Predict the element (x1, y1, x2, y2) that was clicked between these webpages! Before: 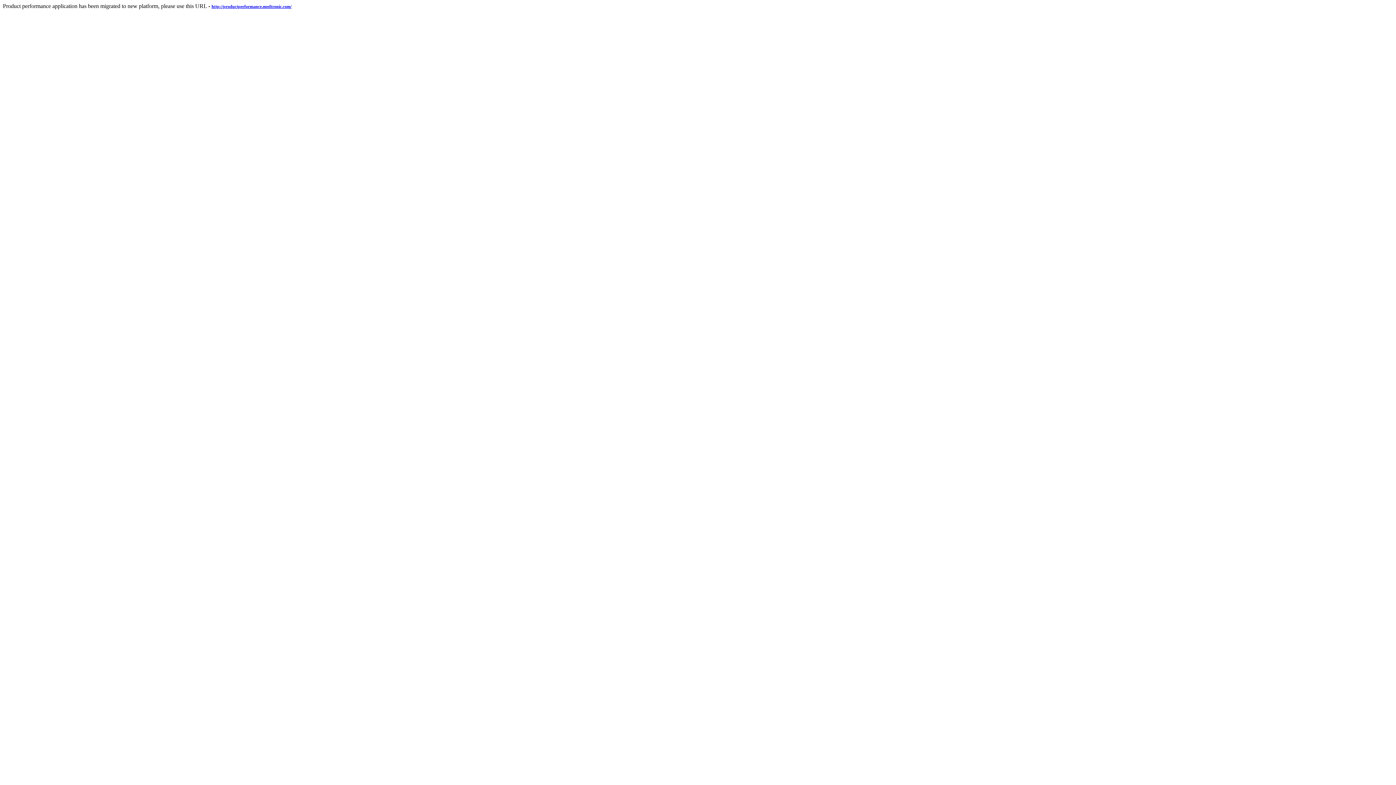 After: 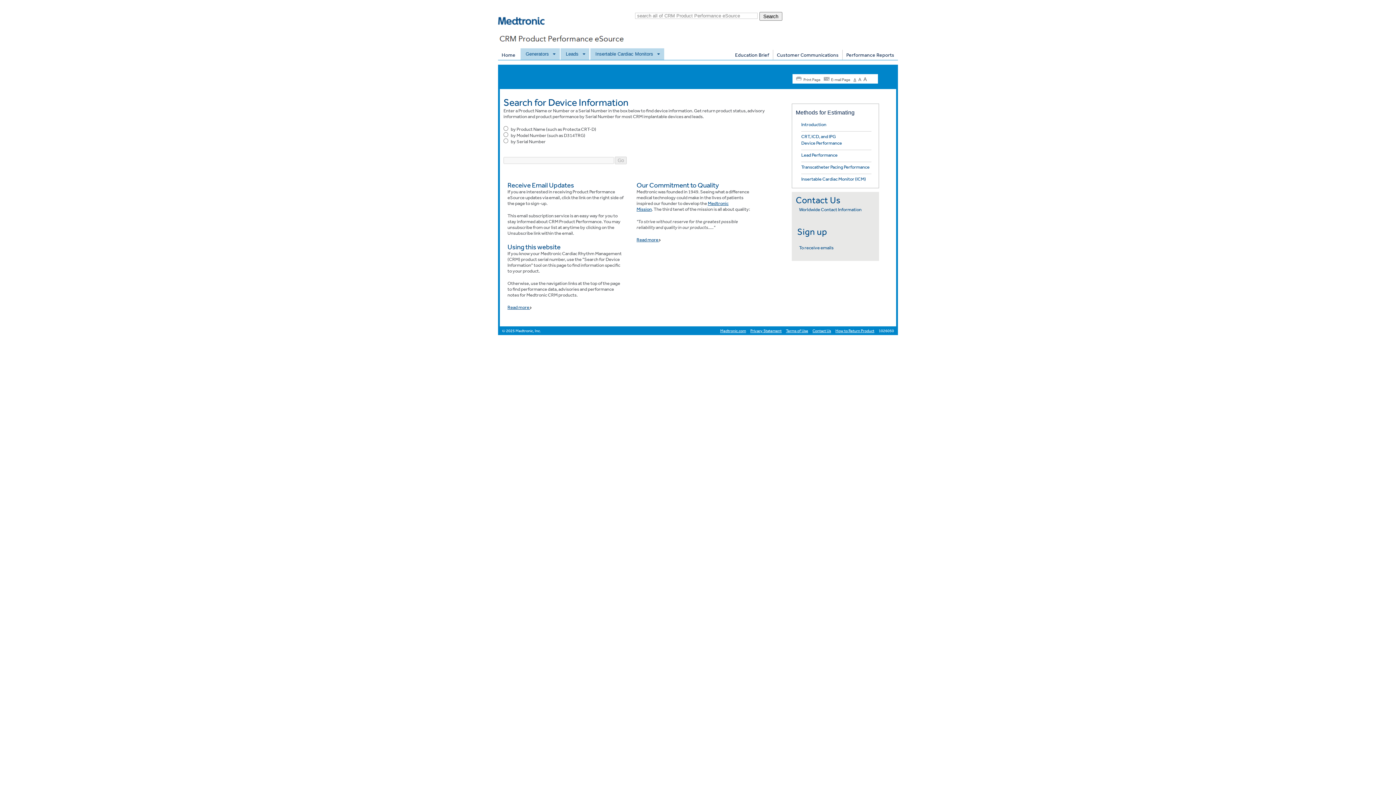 Action: bbox: (211, 2, 291, 9) label: http://productperformance.medtronic.com/